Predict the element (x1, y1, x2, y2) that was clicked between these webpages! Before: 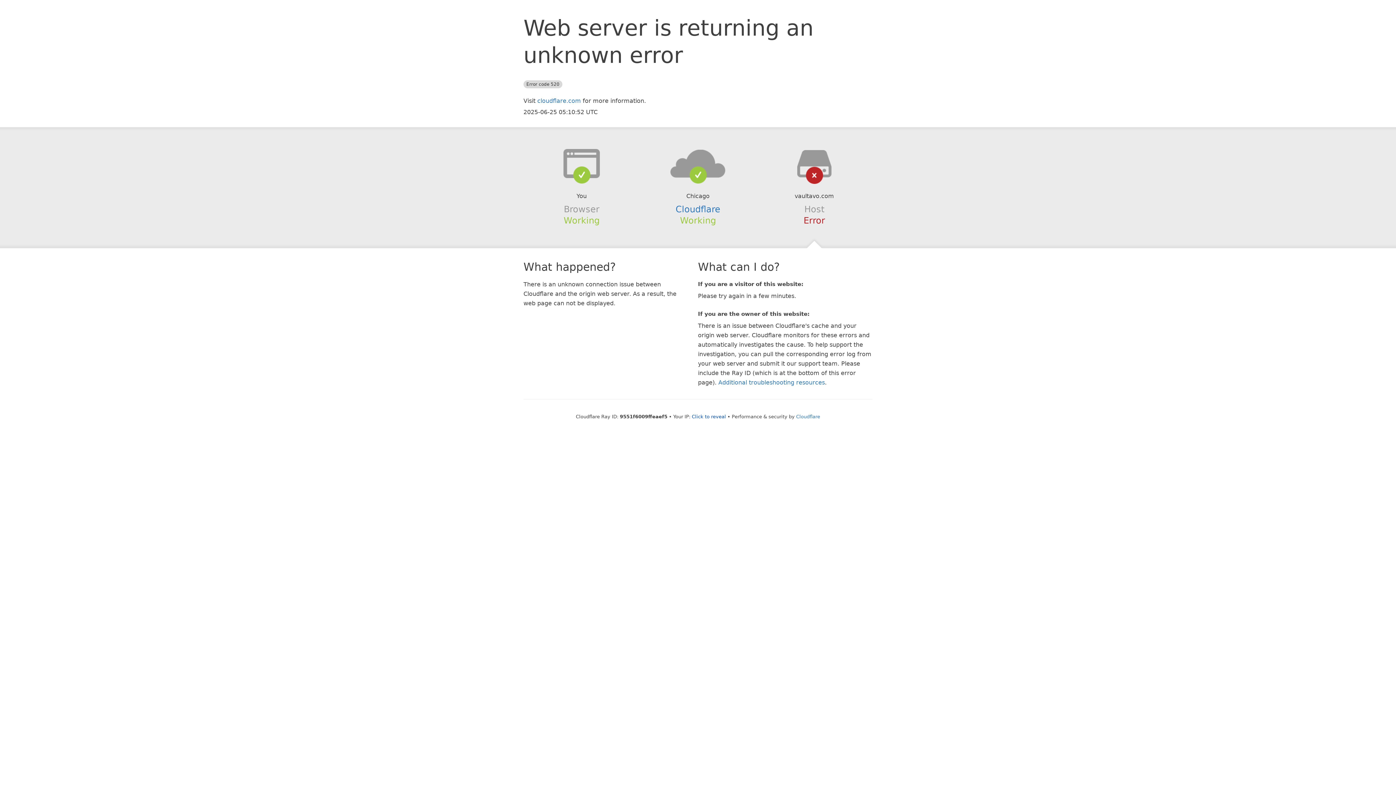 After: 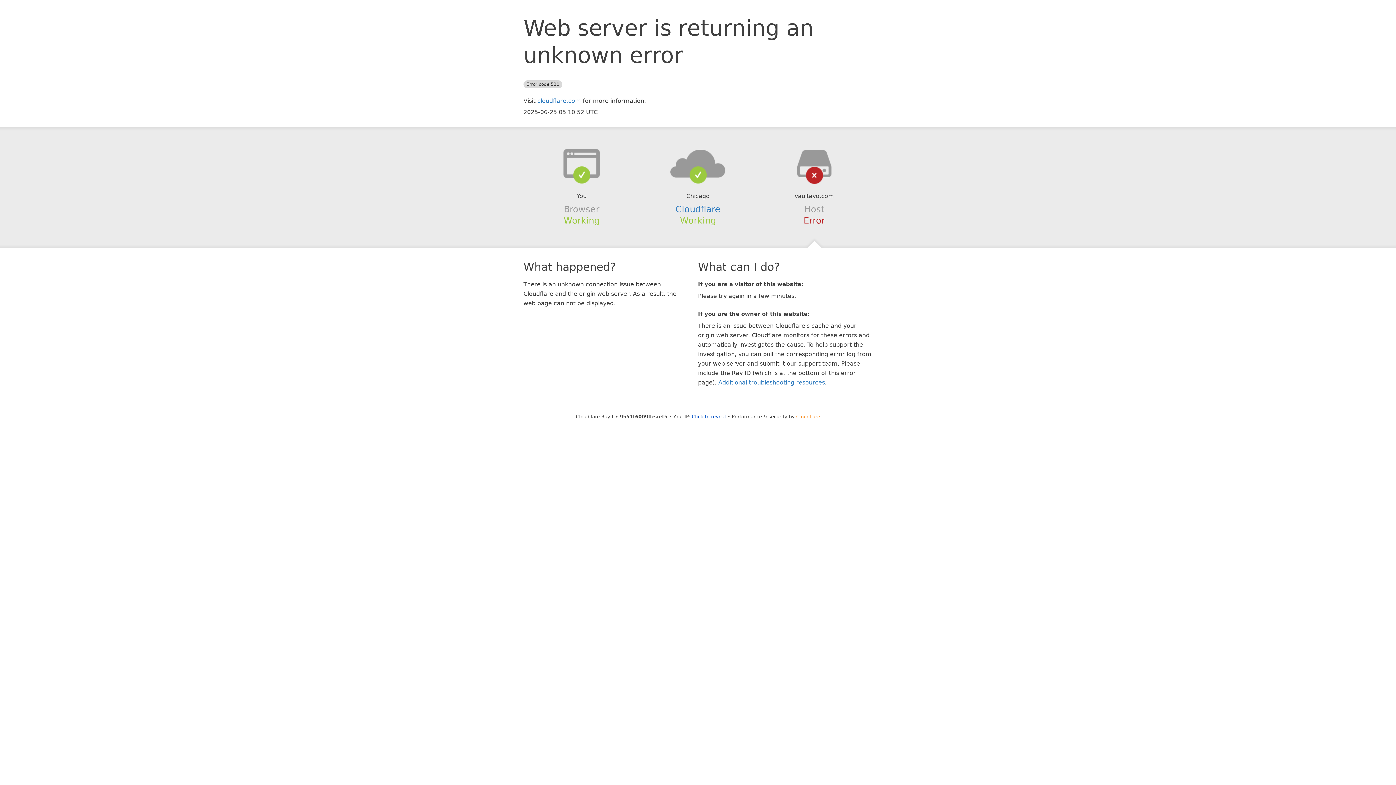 Action: bbox: (796, 414, 820, 419) label: Cloudflare